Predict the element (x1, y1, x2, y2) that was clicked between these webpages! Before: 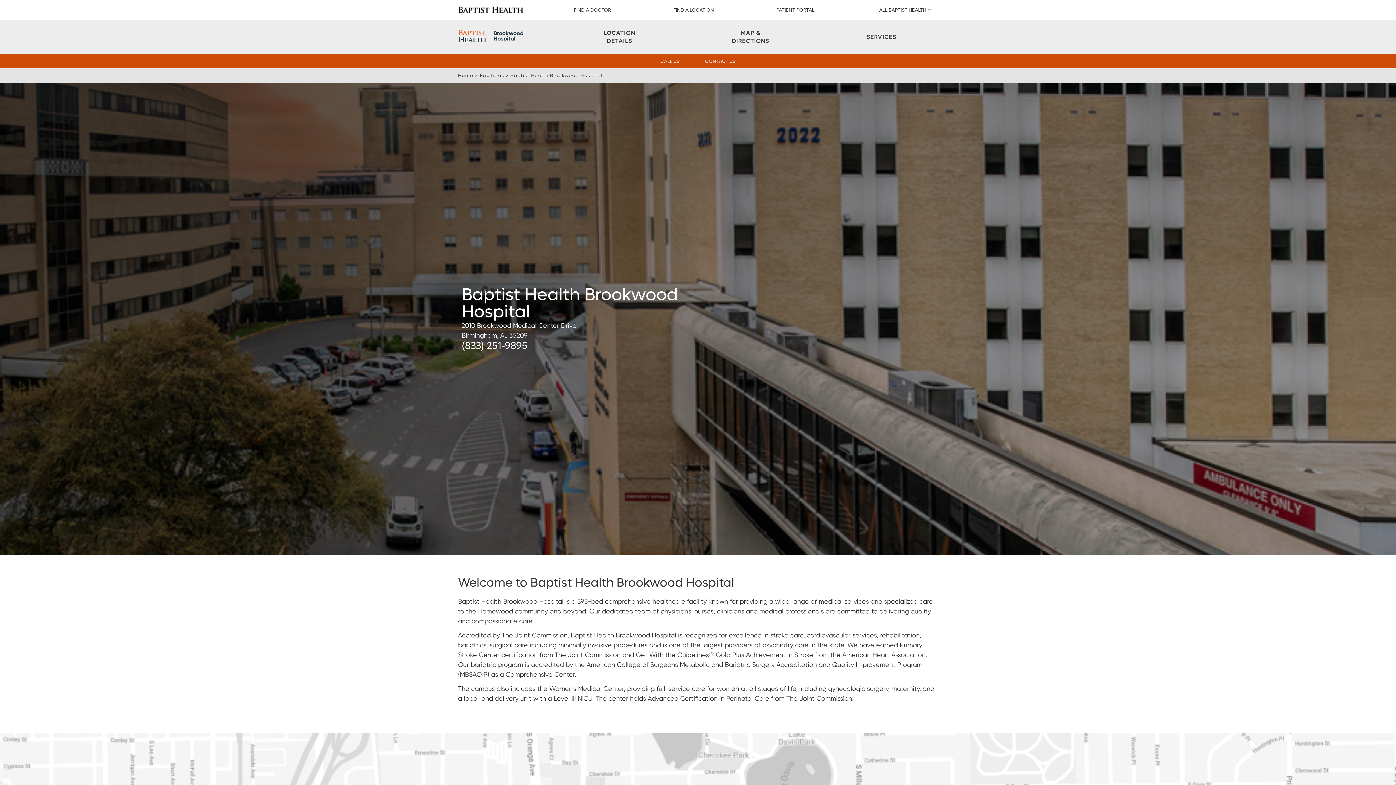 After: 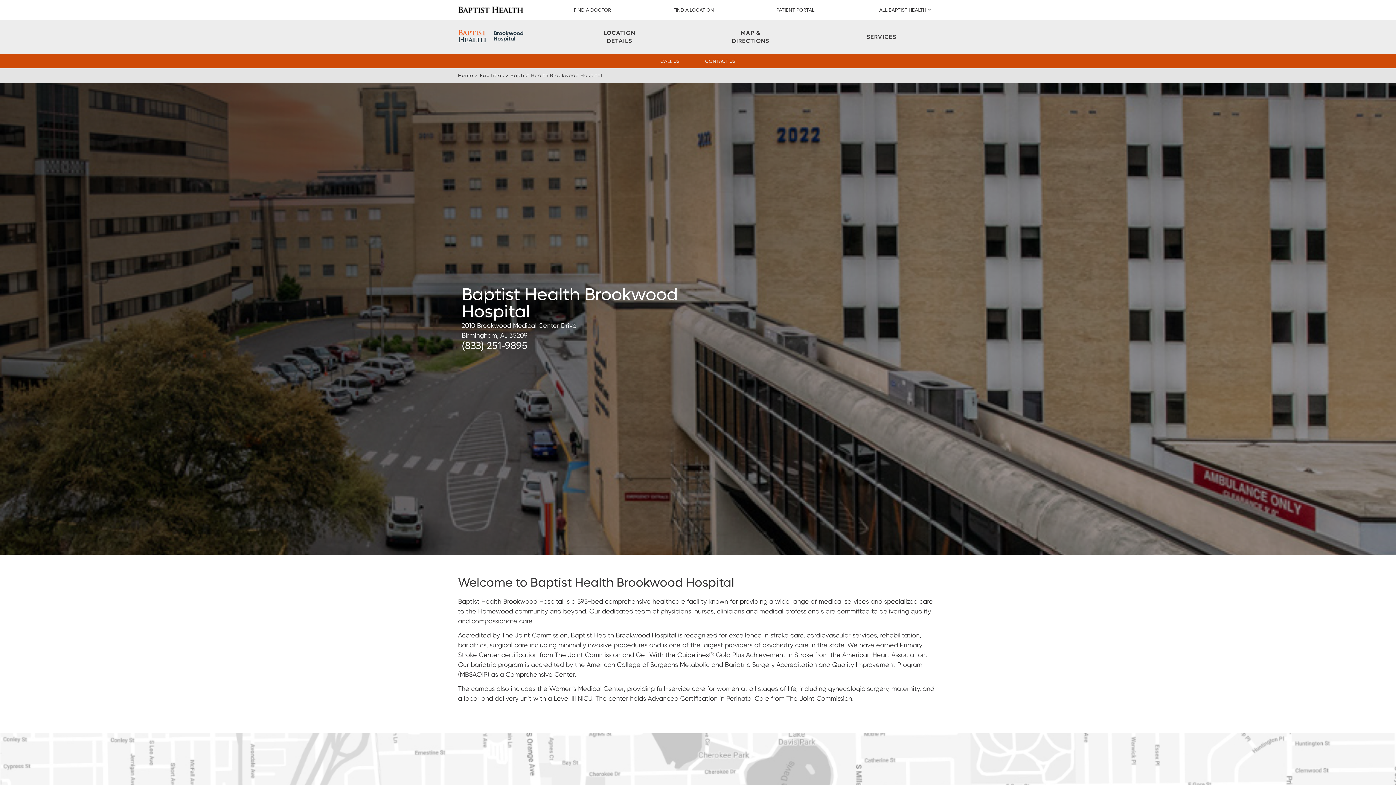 Action: bbox: (458, 28, 523, 45)